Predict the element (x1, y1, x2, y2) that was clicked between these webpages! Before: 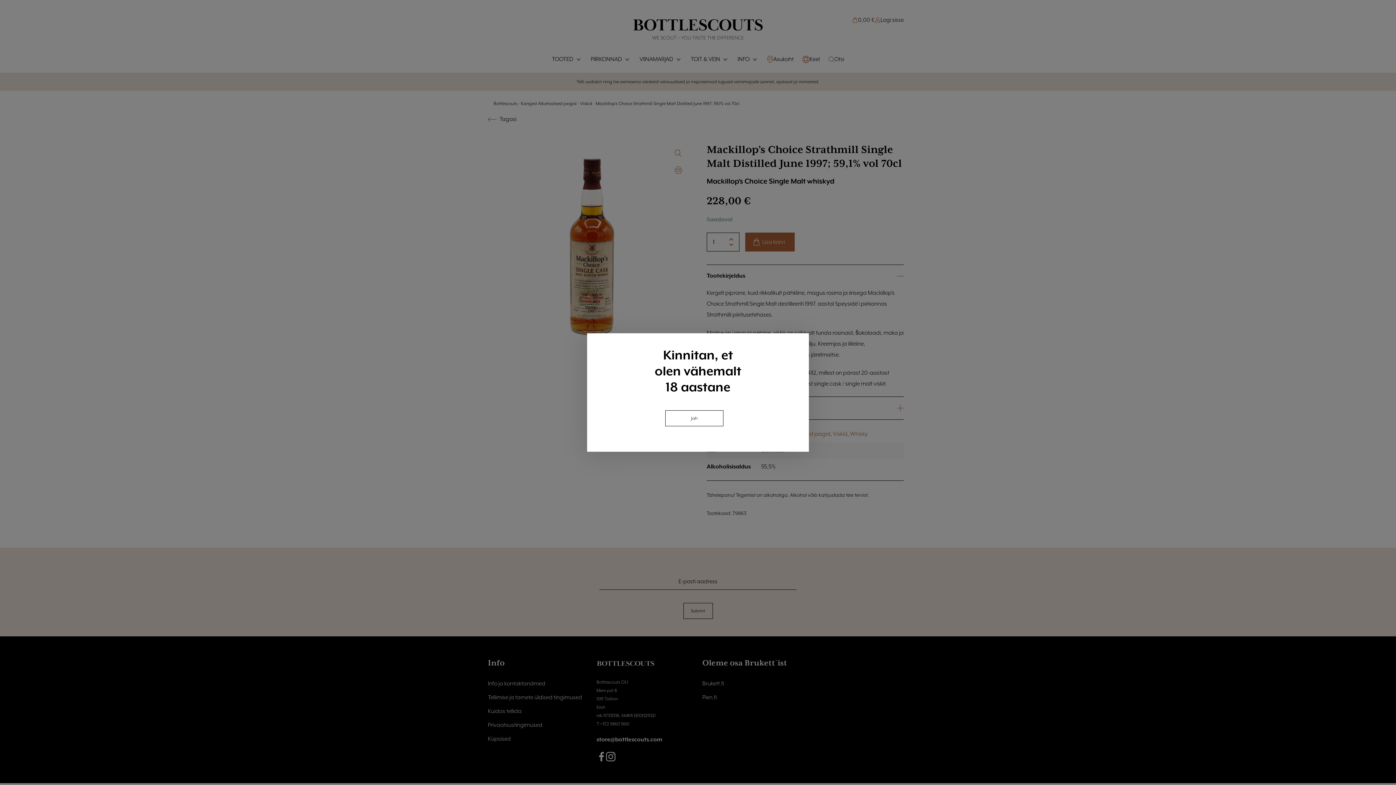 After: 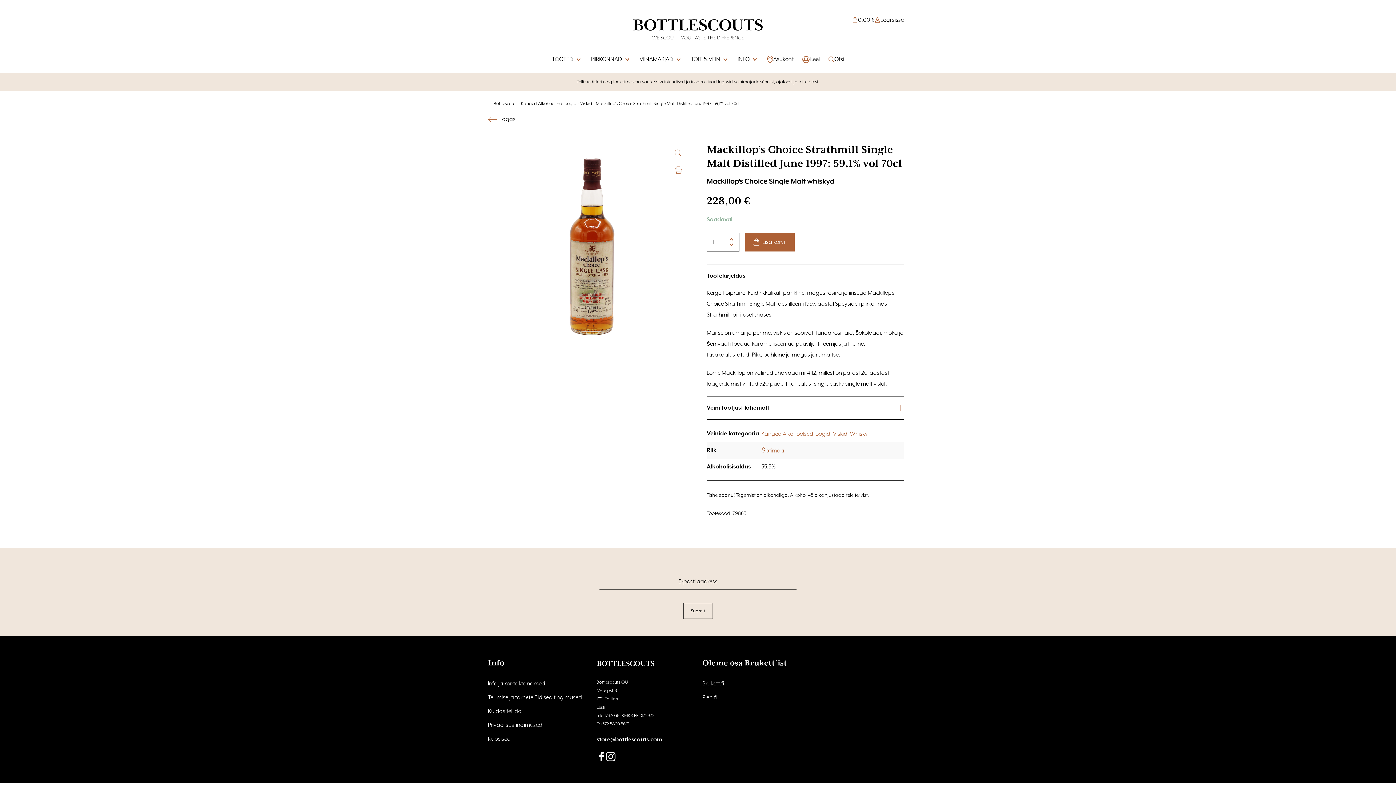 Action: bbox: (665, 410, 723, 426) label: Jah